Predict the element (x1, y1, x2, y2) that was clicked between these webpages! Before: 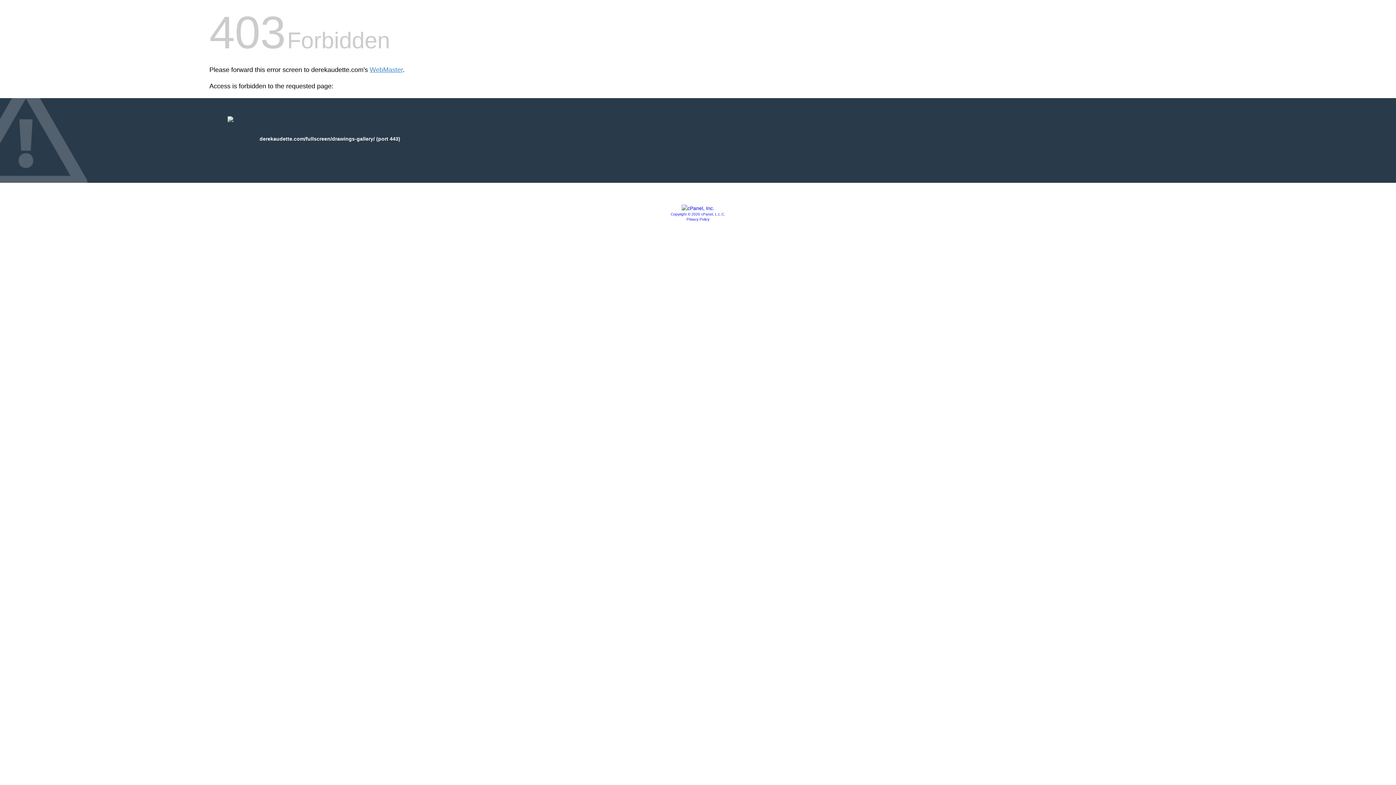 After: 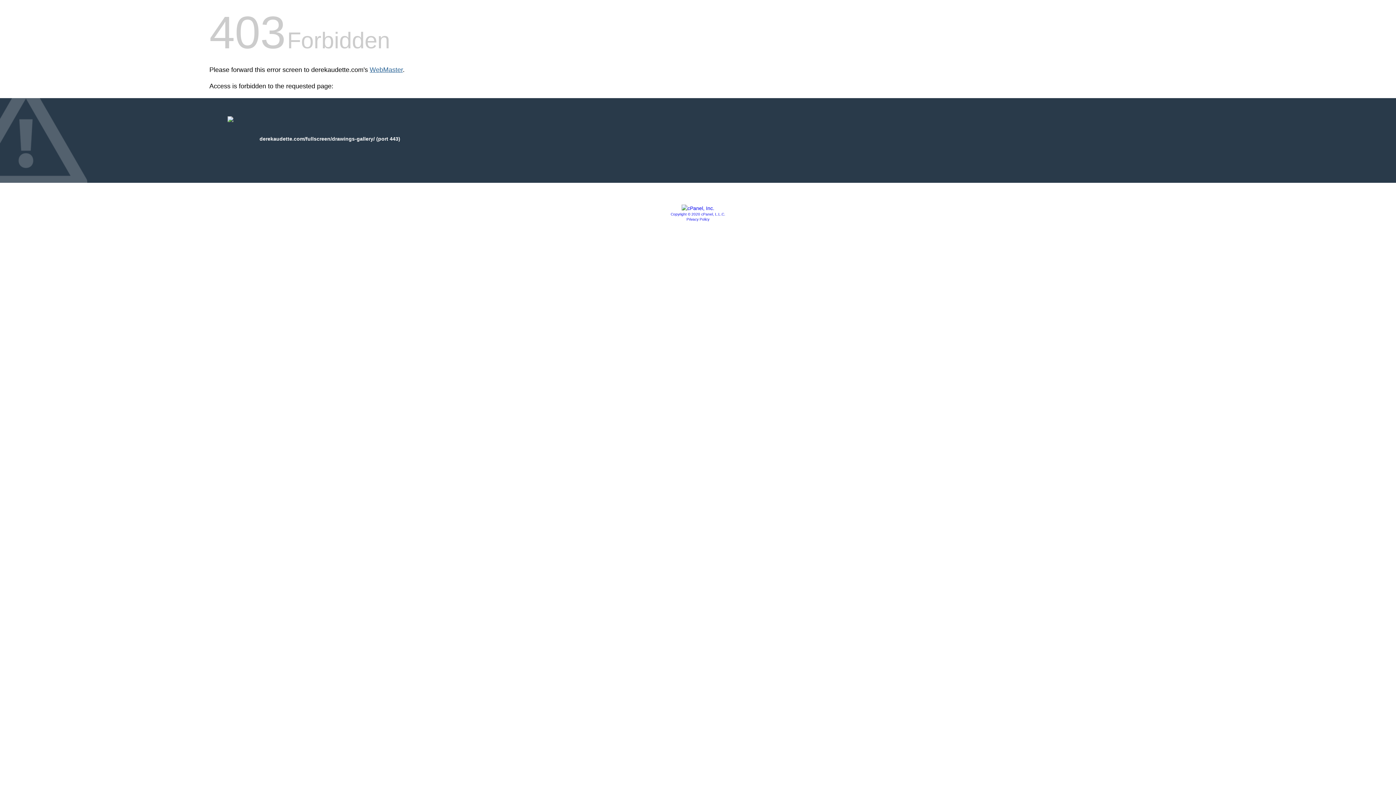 Action: label: WebMaster bbox: (369, 66, 402, 73)